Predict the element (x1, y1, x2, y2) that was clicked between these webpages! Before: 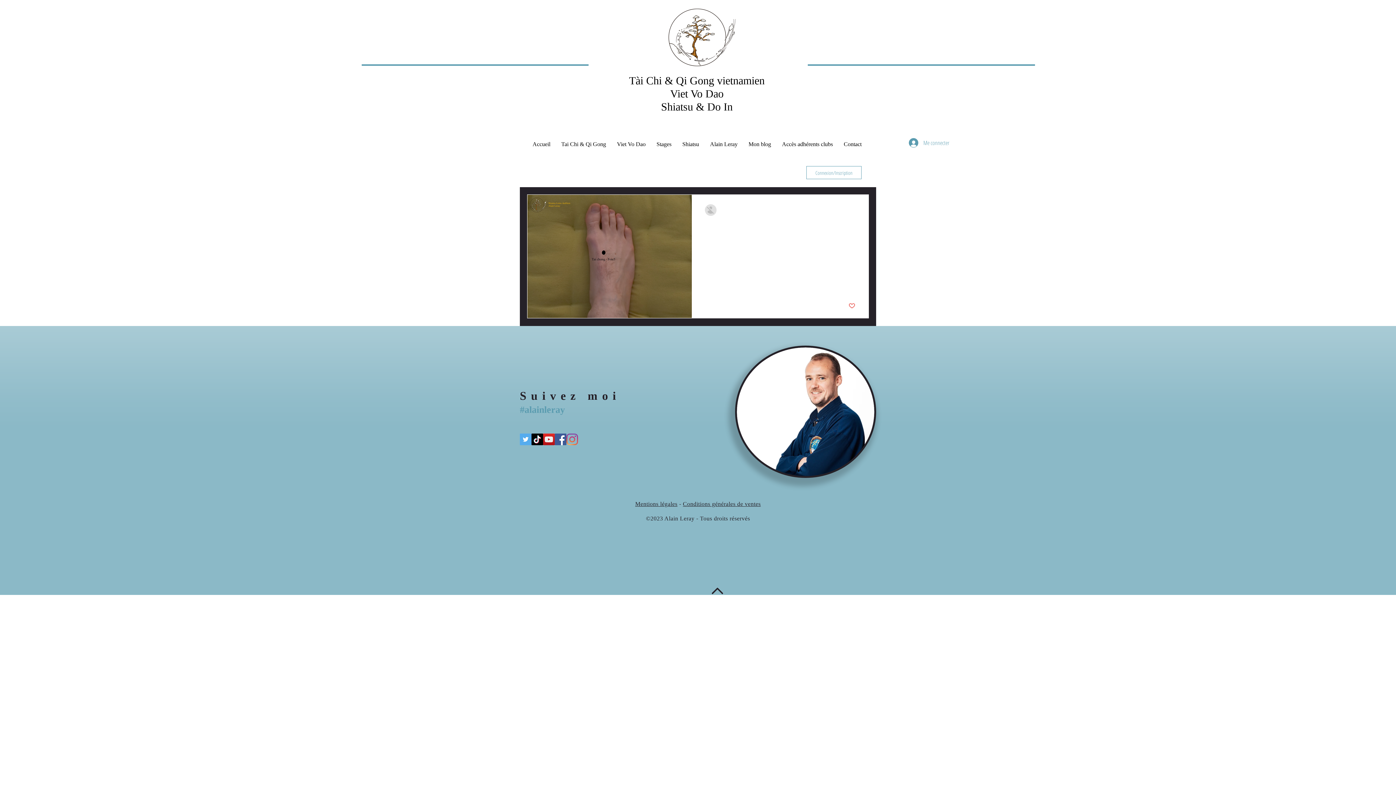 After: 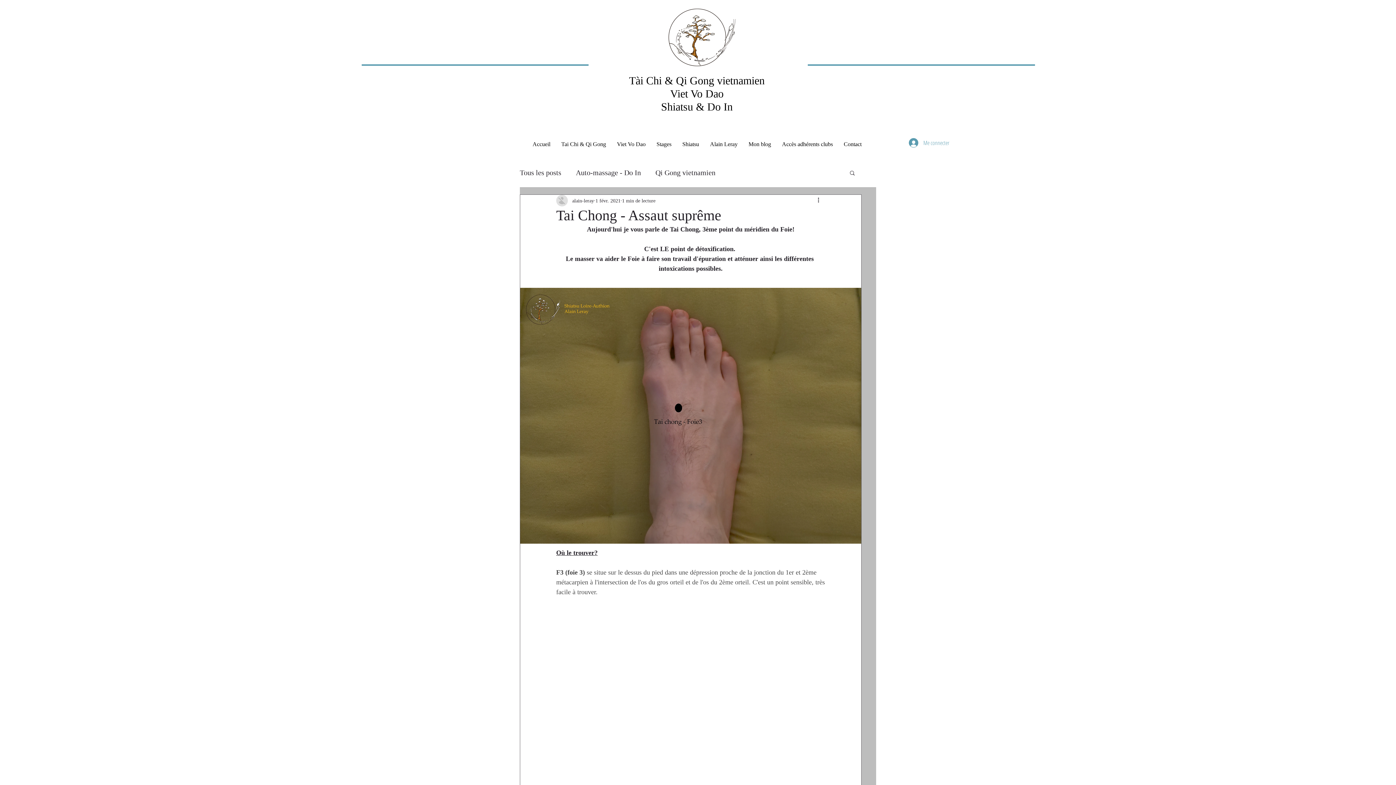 Action: label: Tai Chong - Assaut suprême bbox: (705, 221, 855, 237)